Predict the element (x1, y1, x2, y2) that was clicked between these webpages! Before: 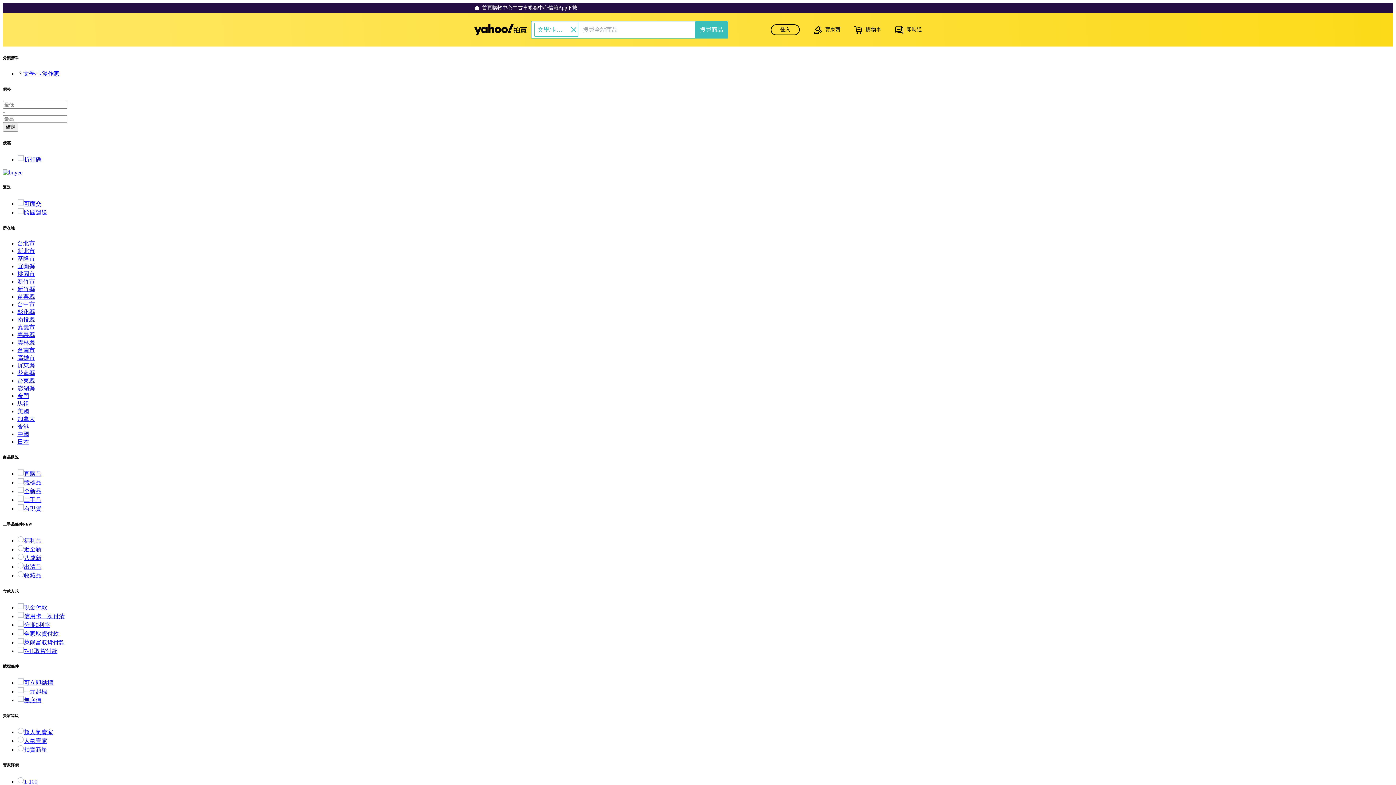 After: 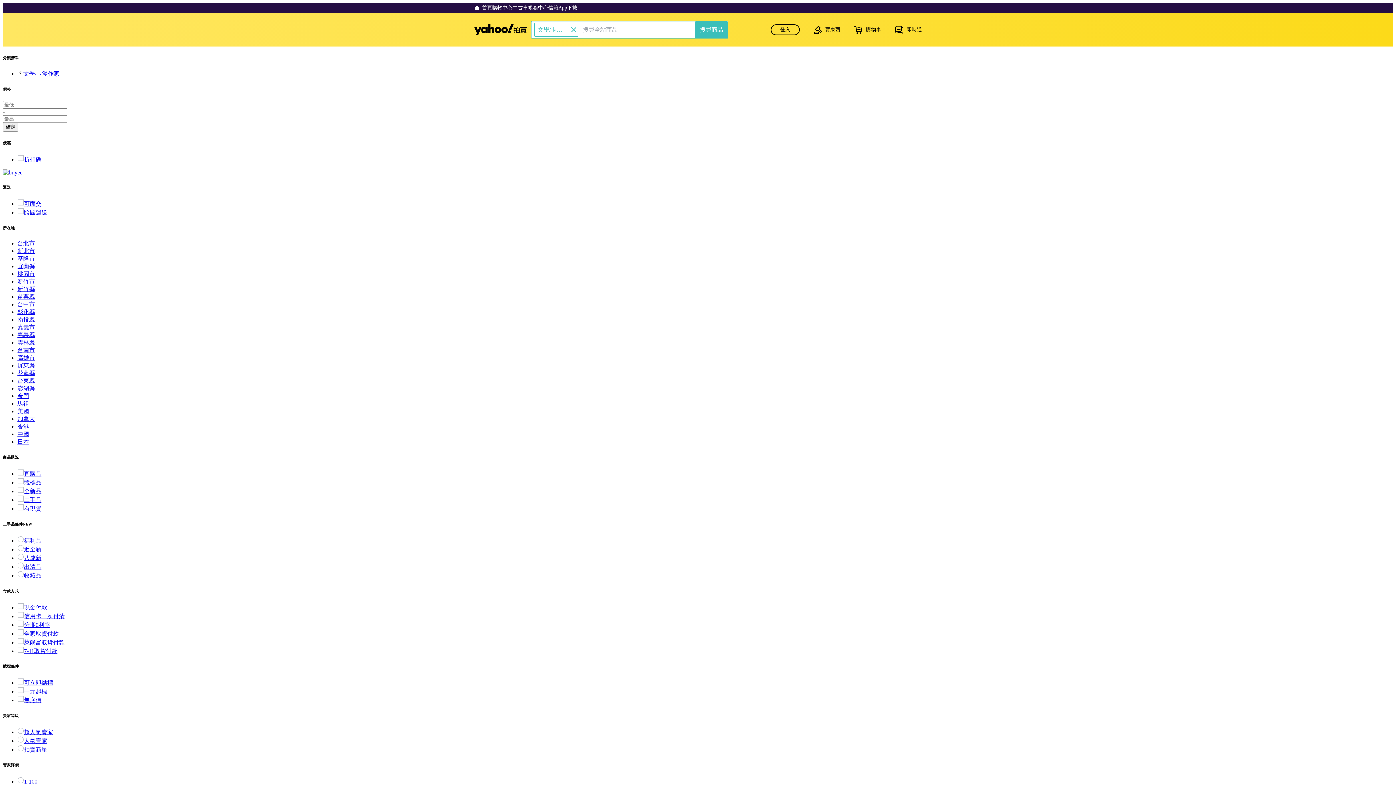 Action: bbox: (17, 537, 41, 543) label: 福利品